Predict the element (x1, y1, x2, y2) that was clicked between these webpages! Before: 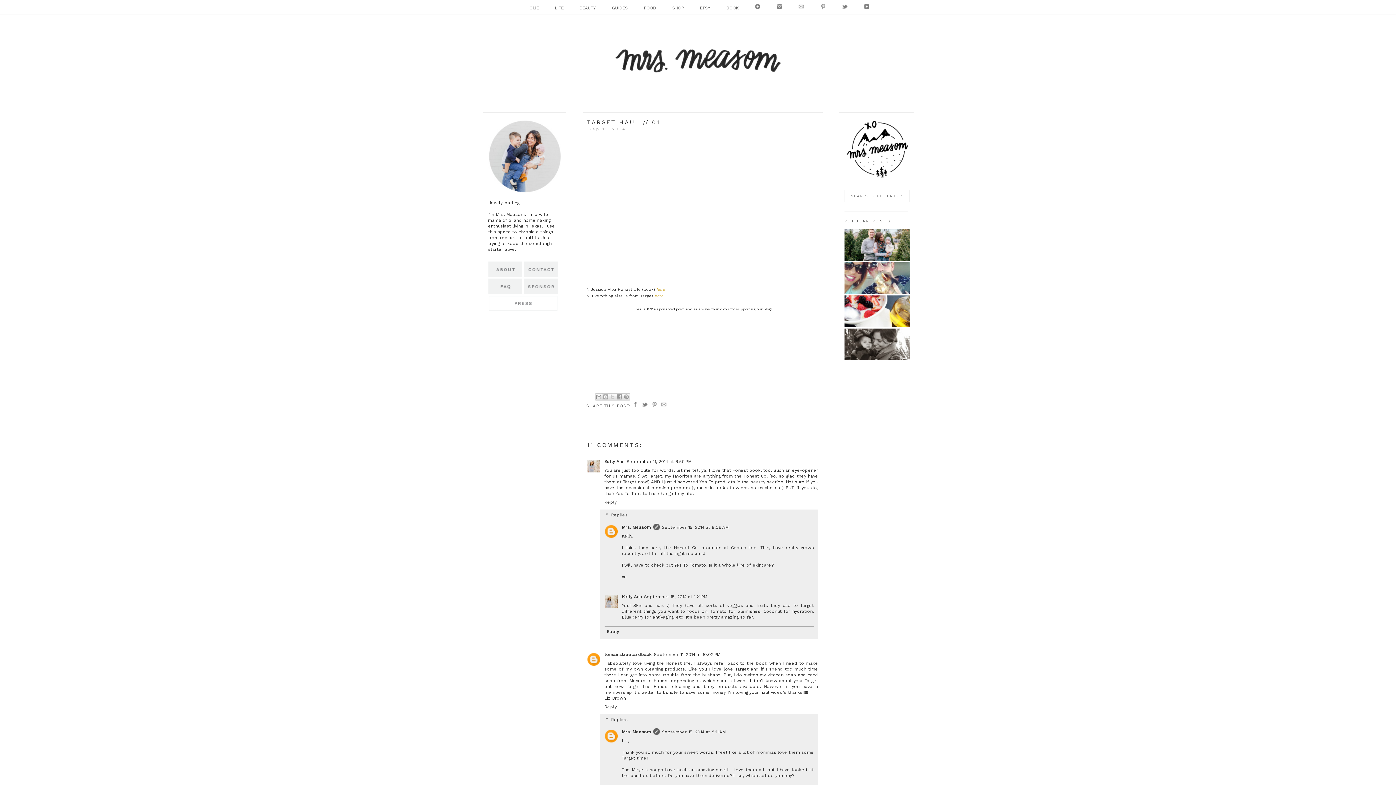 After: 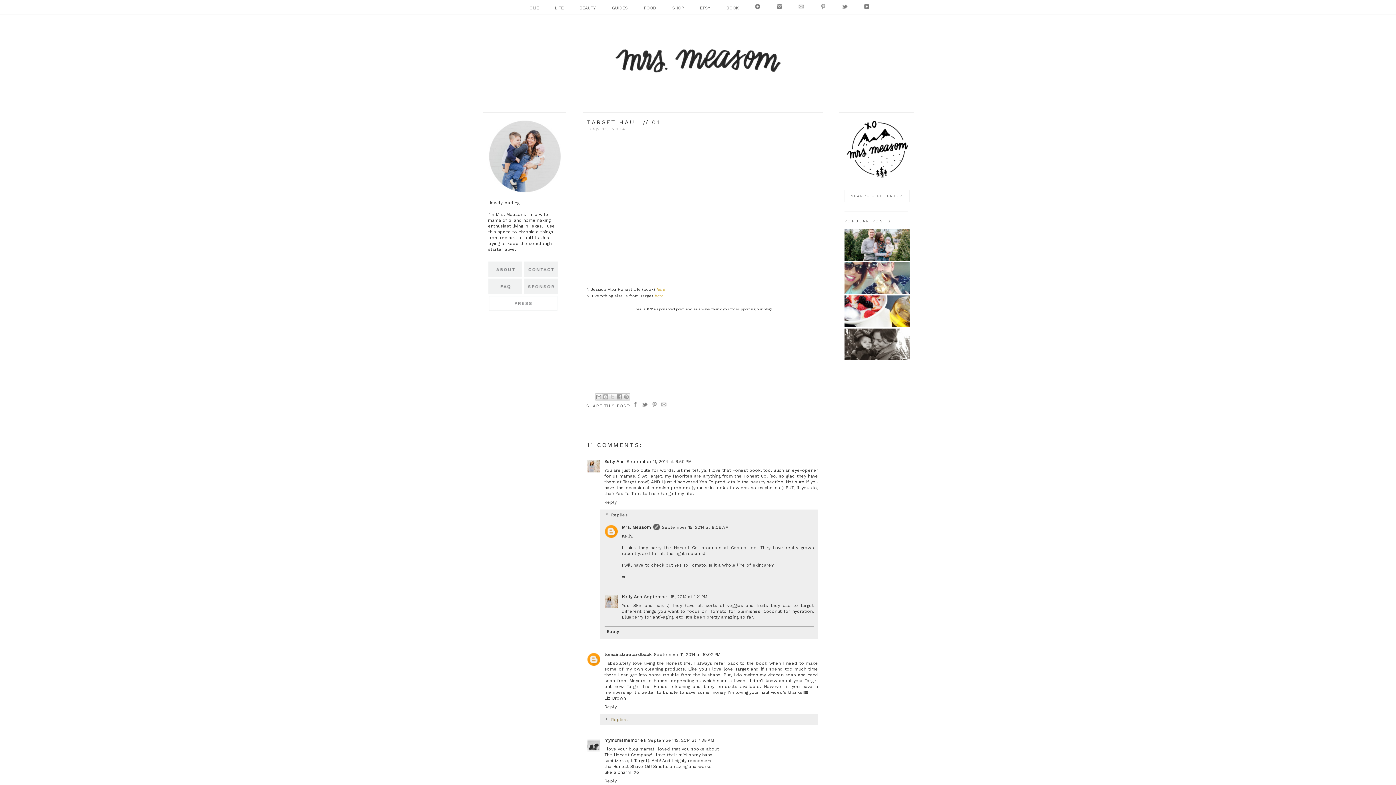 Action: label: Replies bbox: (611, 717, 627, 722)